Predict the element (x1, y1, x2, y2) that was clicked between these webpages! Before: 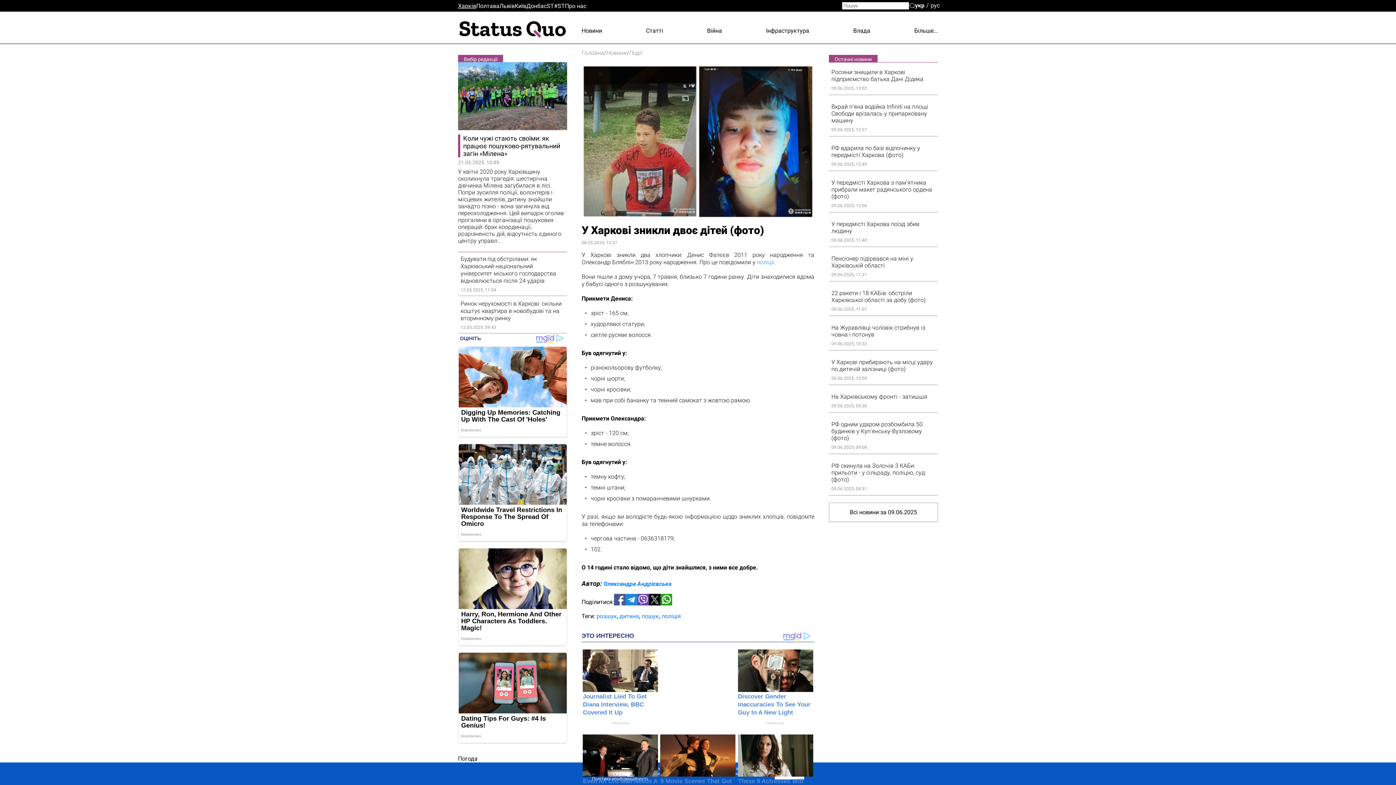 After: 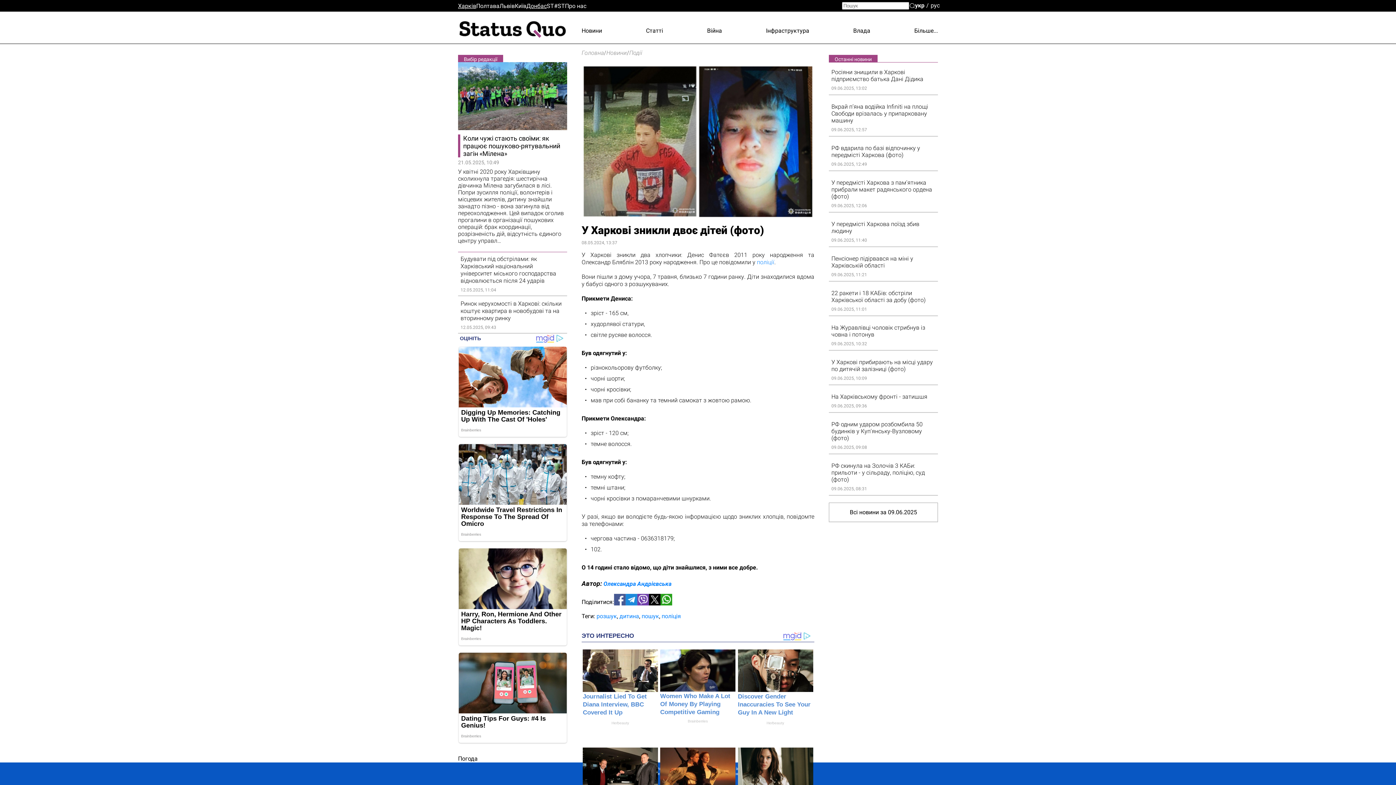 Action: label: Донбас bbox: (526, 2, 546, 9)